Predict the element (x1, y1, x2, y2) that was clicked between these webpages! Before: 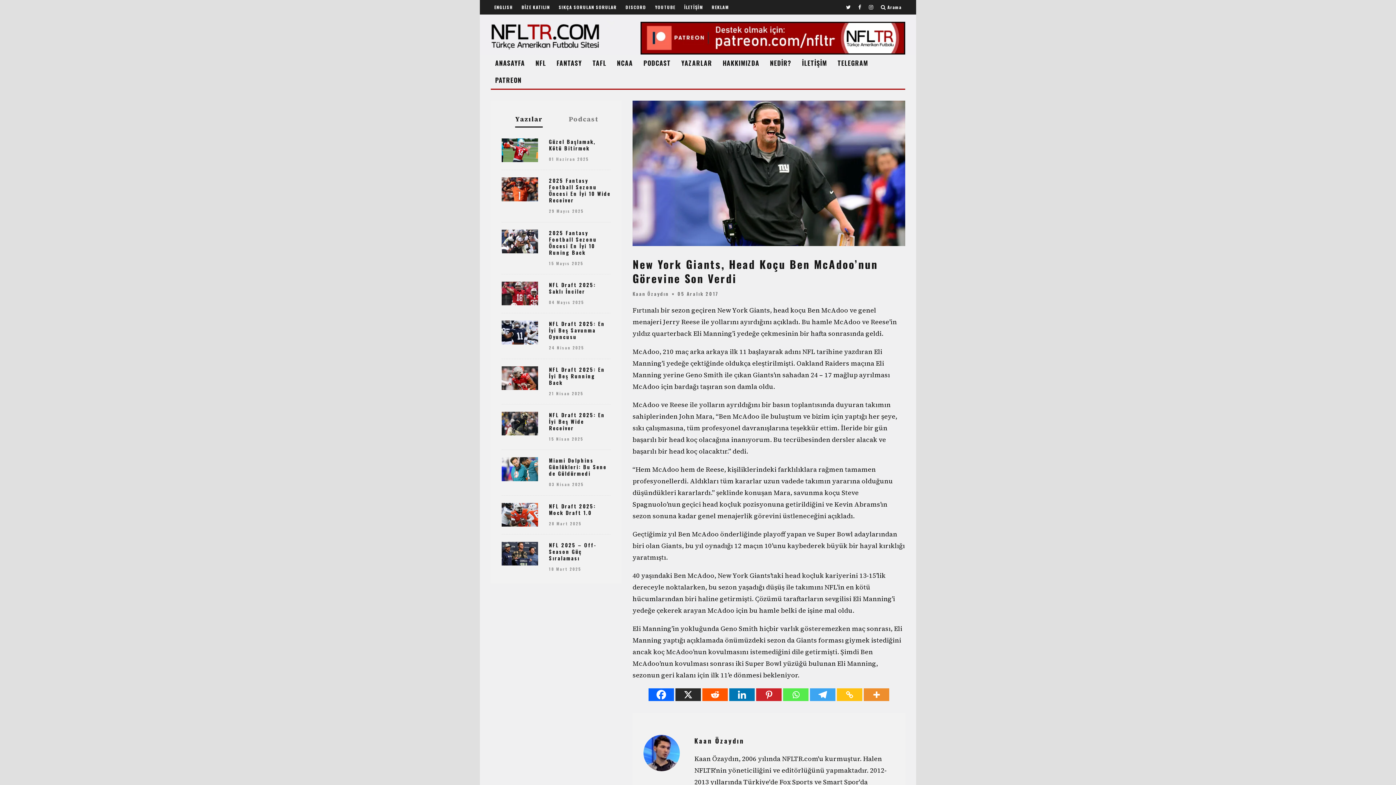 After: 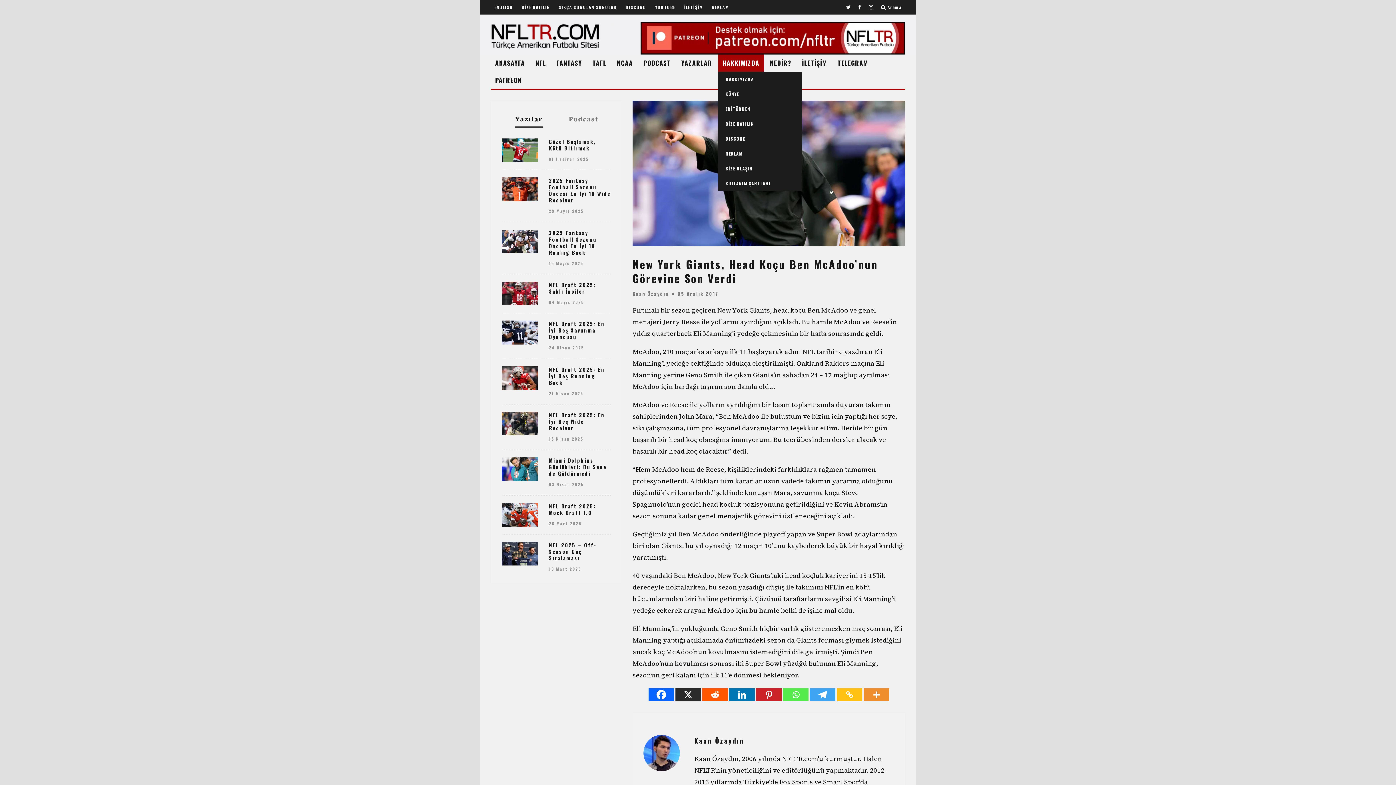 Action: label: HAKKIMIZDA bbox: (718, 54, 764, 71)